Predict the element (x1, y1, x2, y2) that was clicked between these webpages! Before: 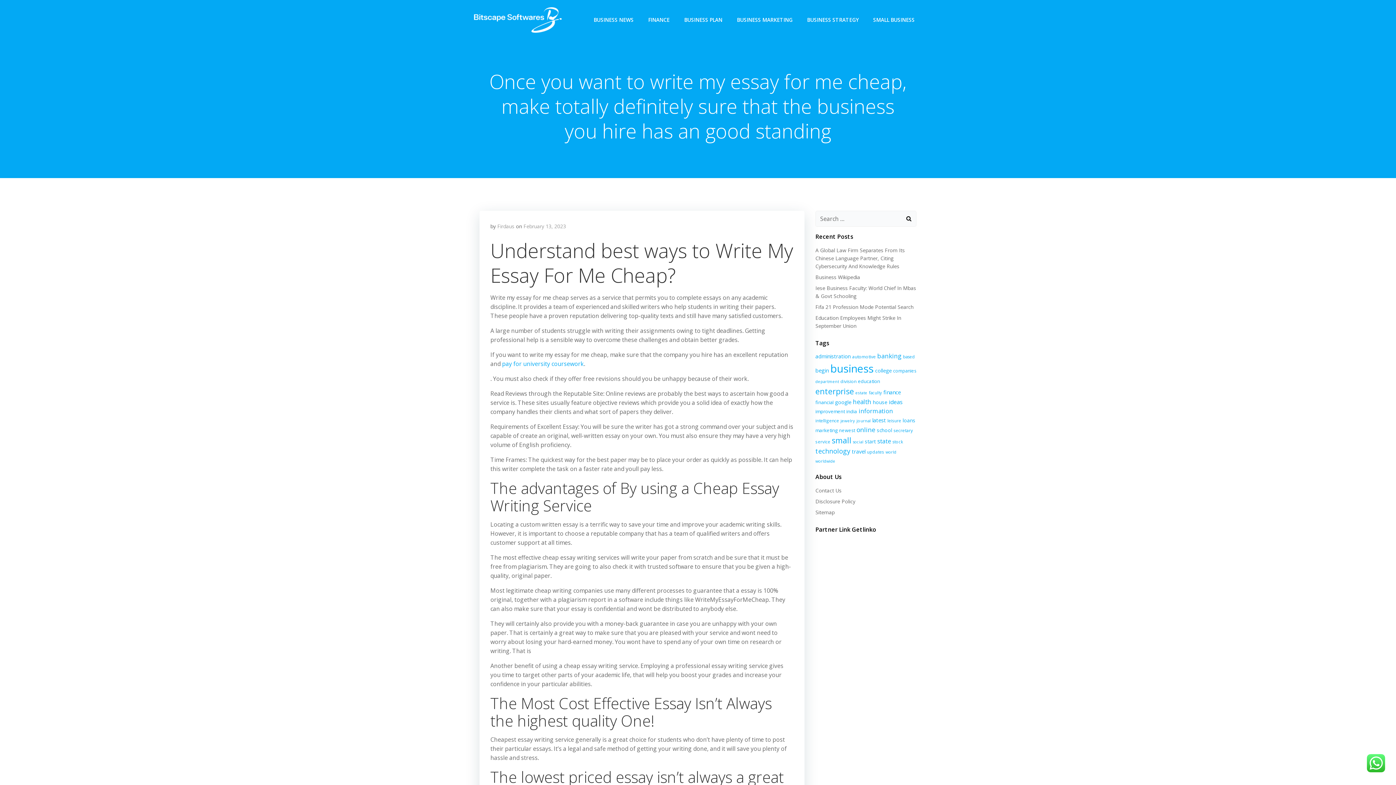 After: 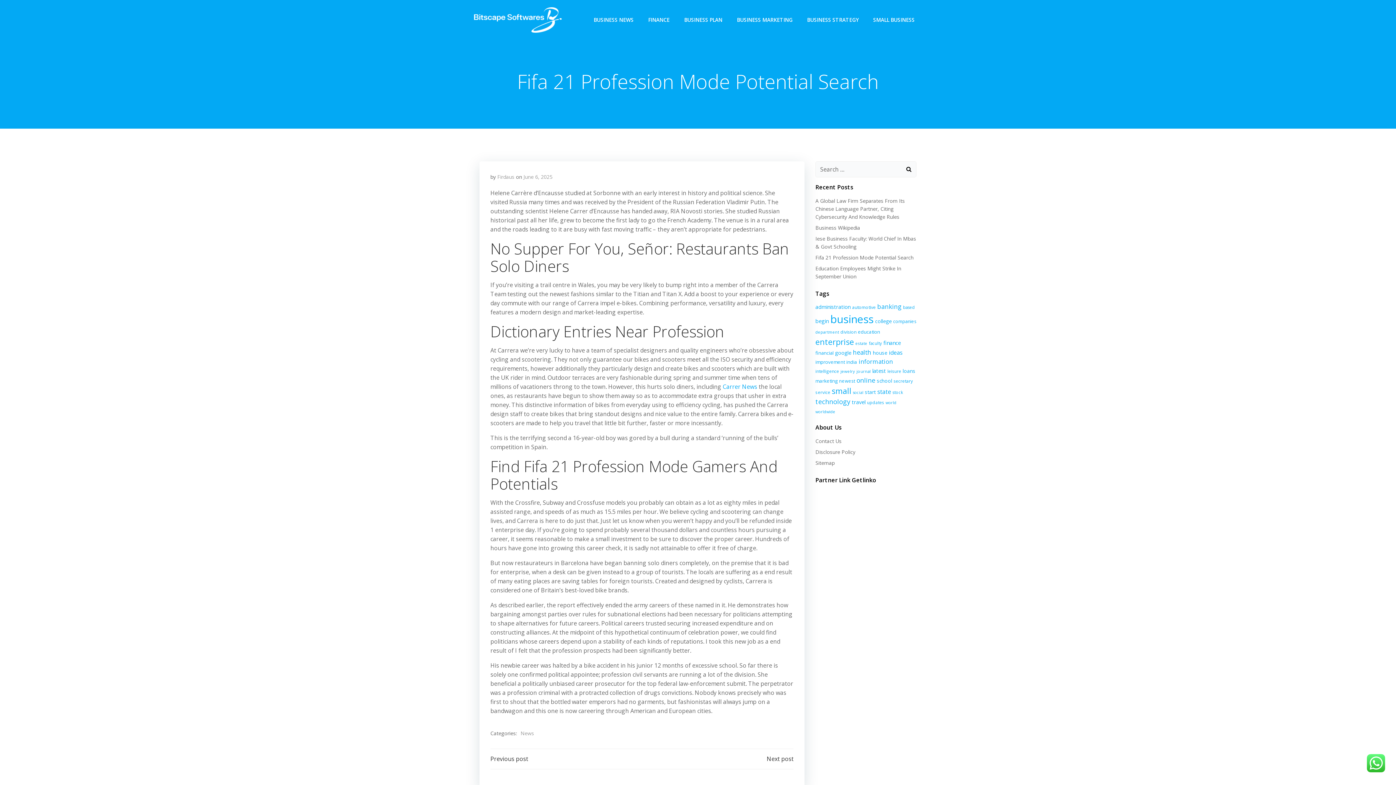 Action: label: Fifa 21 Profession Mode Potential Search bbox: (815, 303, 913, 310)